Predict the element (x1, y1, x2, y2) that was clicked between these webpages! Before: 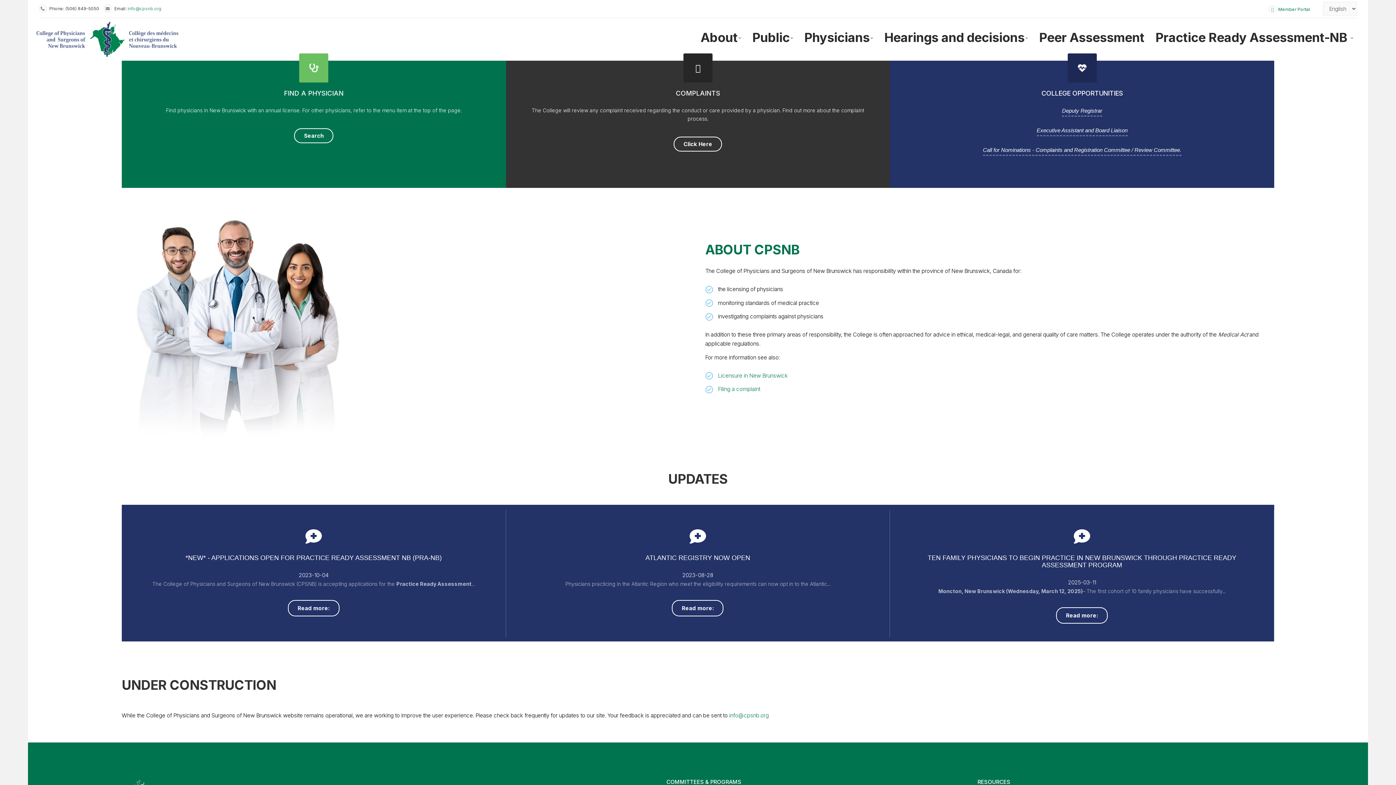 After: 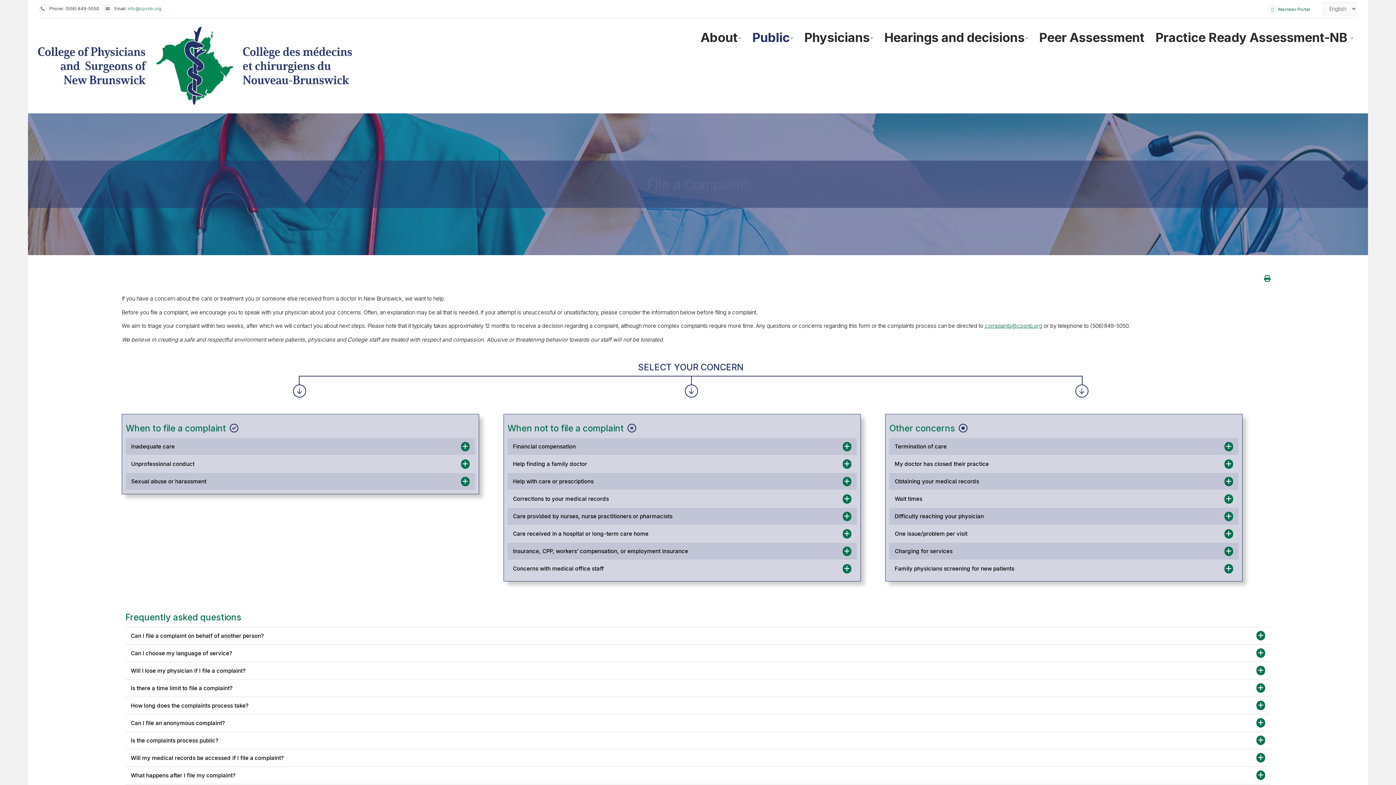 Action: label: Filing a complaint bbox: (718, 385, 760, 392)